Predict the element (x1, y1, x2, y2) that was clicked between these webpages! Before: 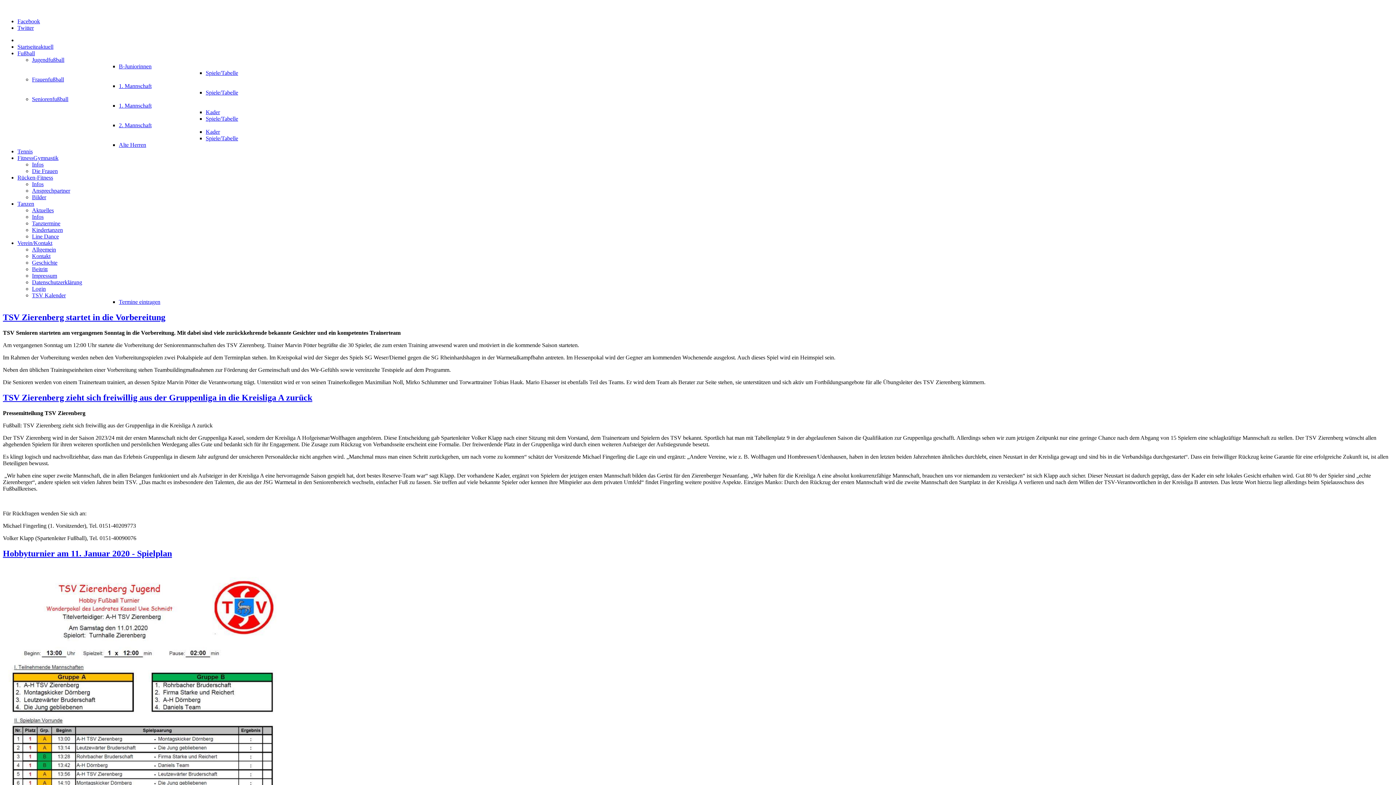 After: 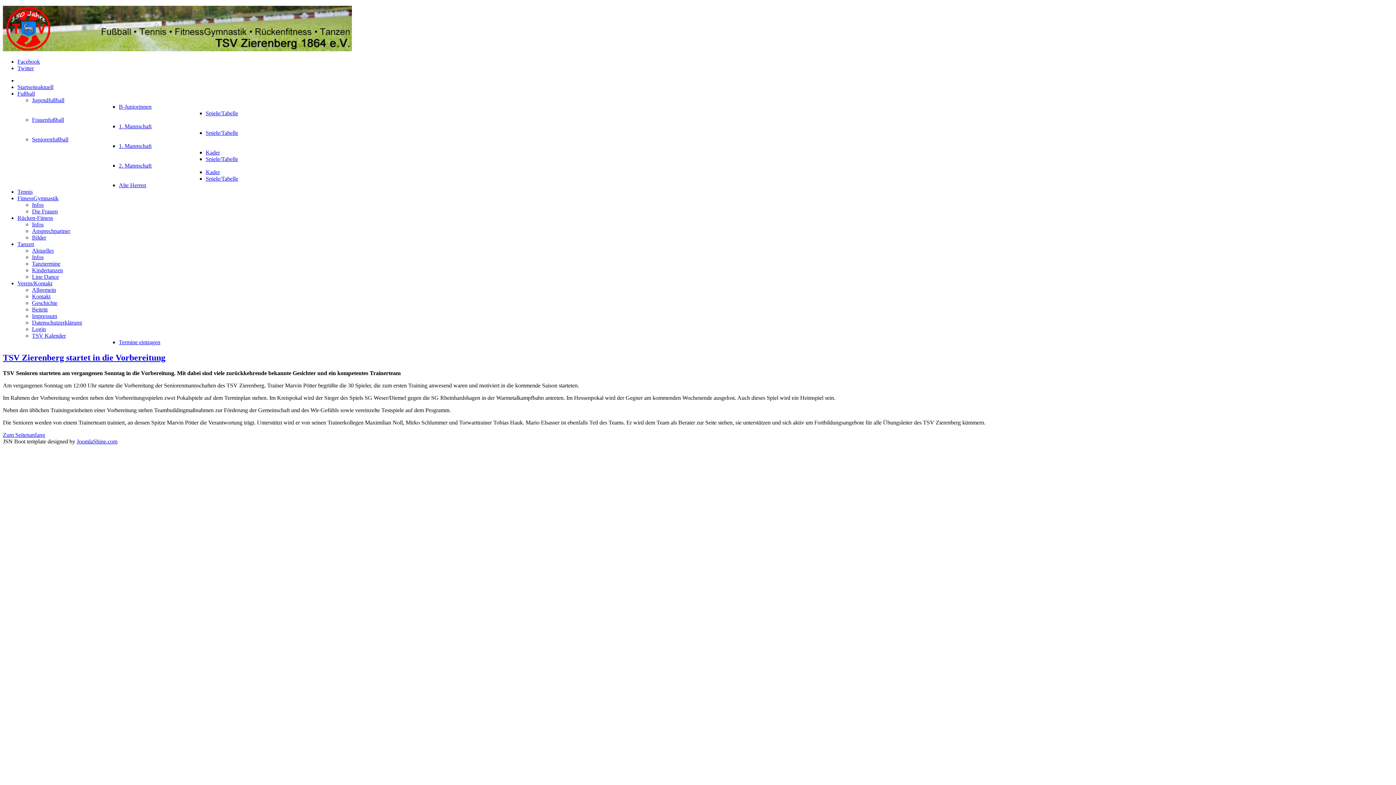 Action: bbox: (2, 312, 165, 322) label: TSV Zierenberg startet in die Vorbereitung